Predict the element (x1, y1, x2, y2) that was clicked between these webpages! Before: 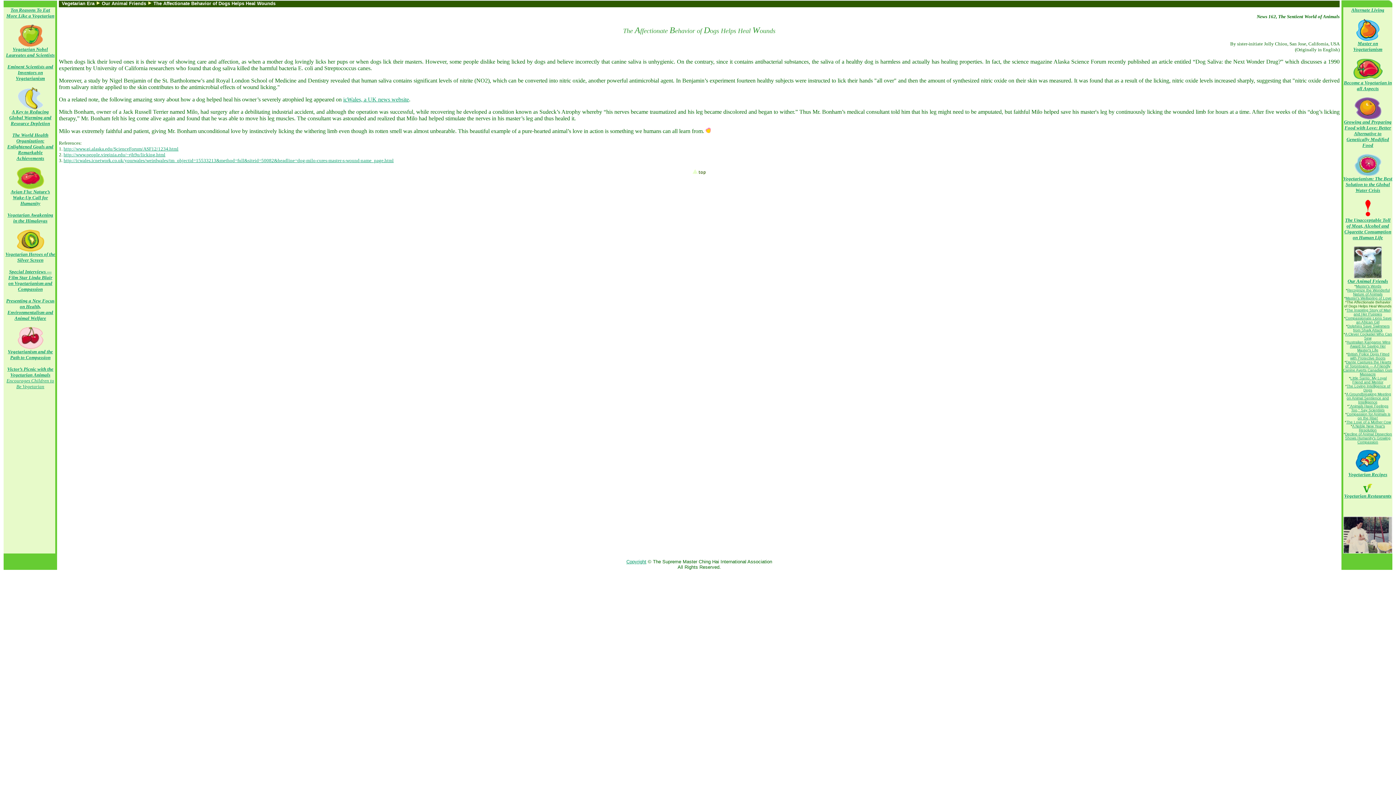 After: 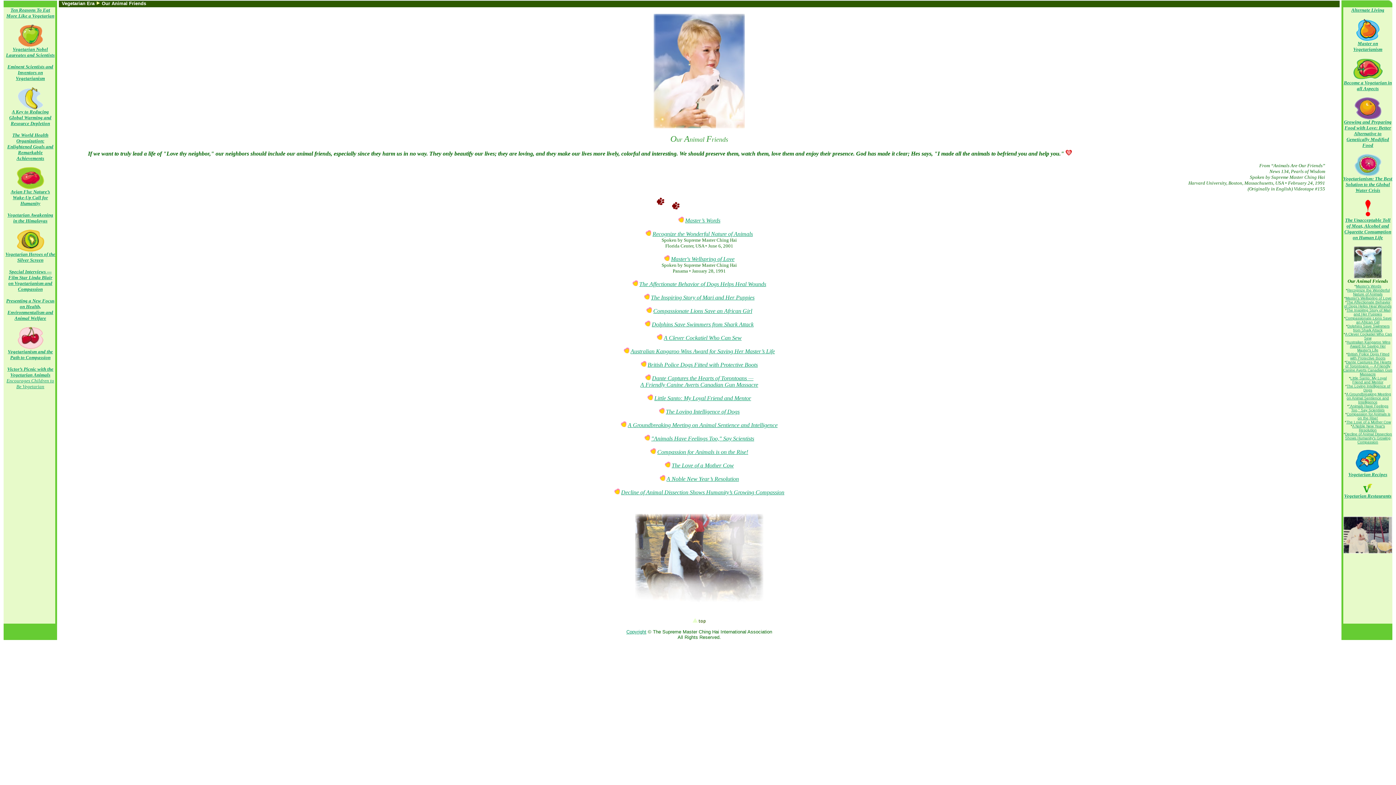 Action: bbox: (1354, 273, 1382, 279)